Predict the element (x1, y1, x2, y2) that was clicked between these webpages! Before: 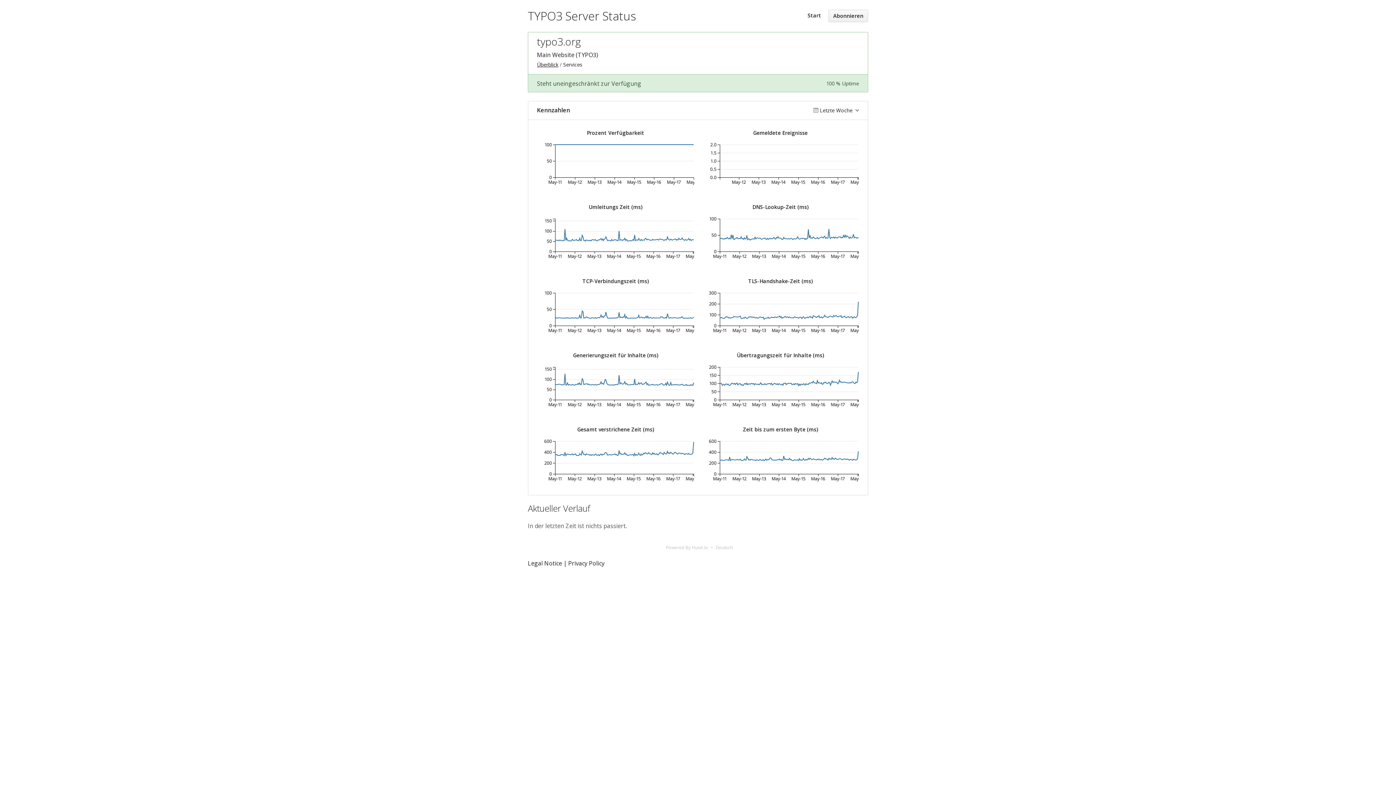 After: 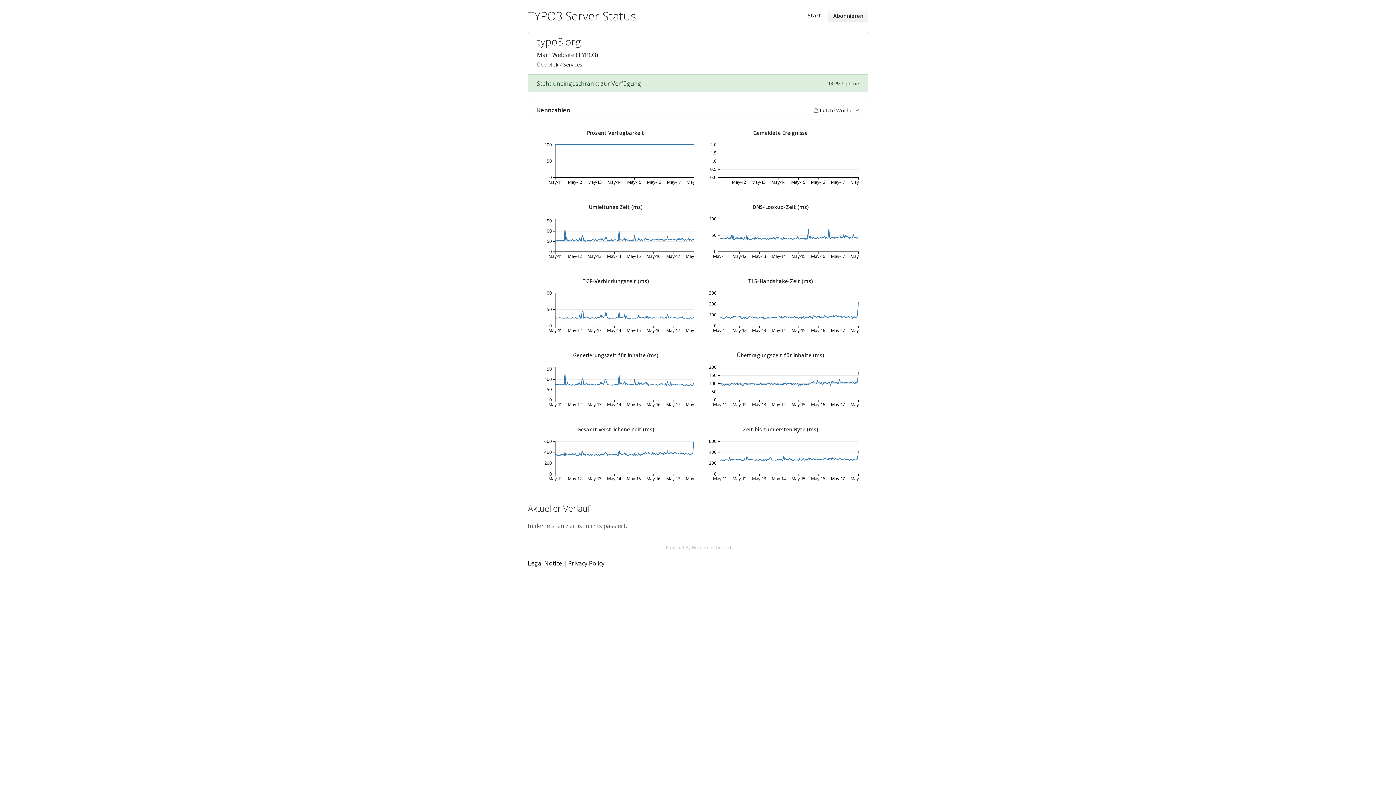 Action: label: Legal Notice bbox: (528, 559, 562, 567)